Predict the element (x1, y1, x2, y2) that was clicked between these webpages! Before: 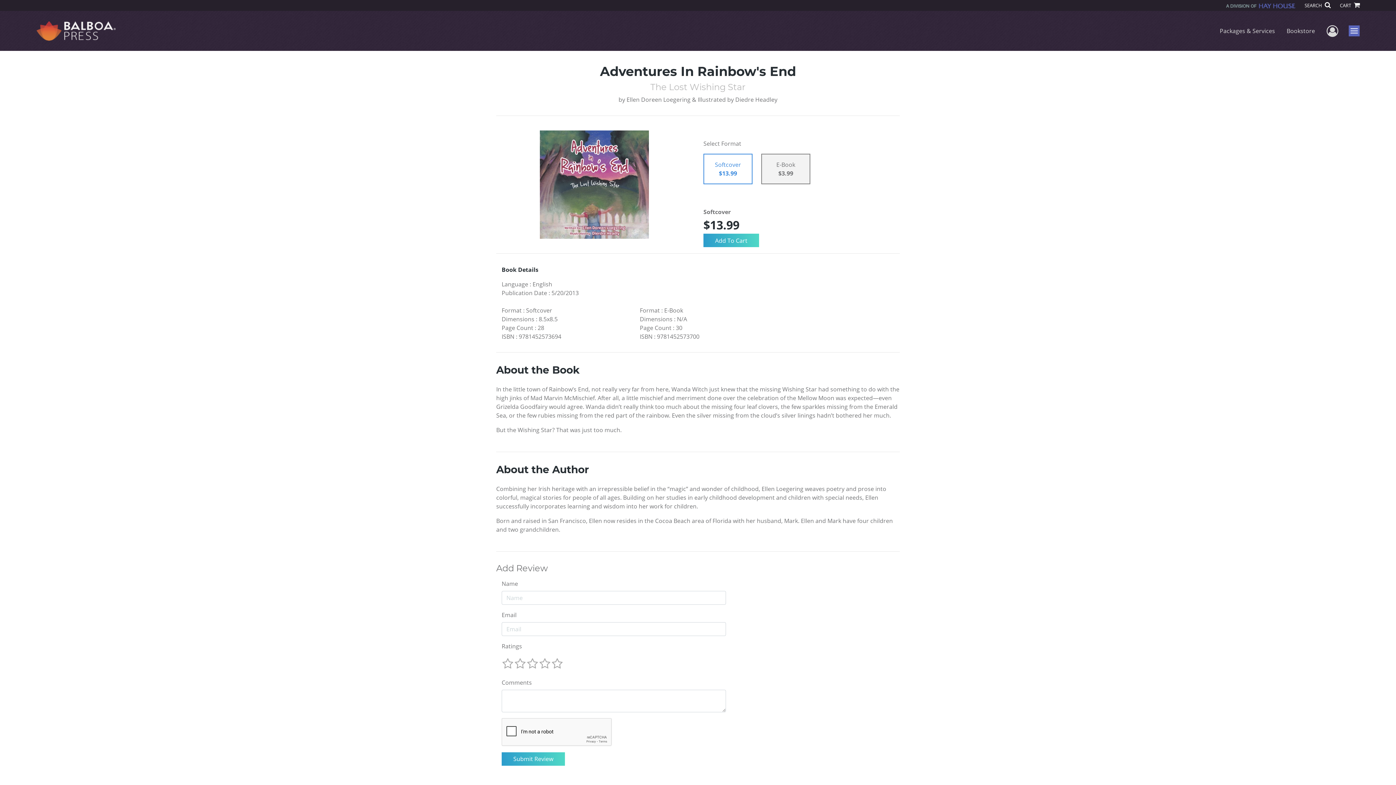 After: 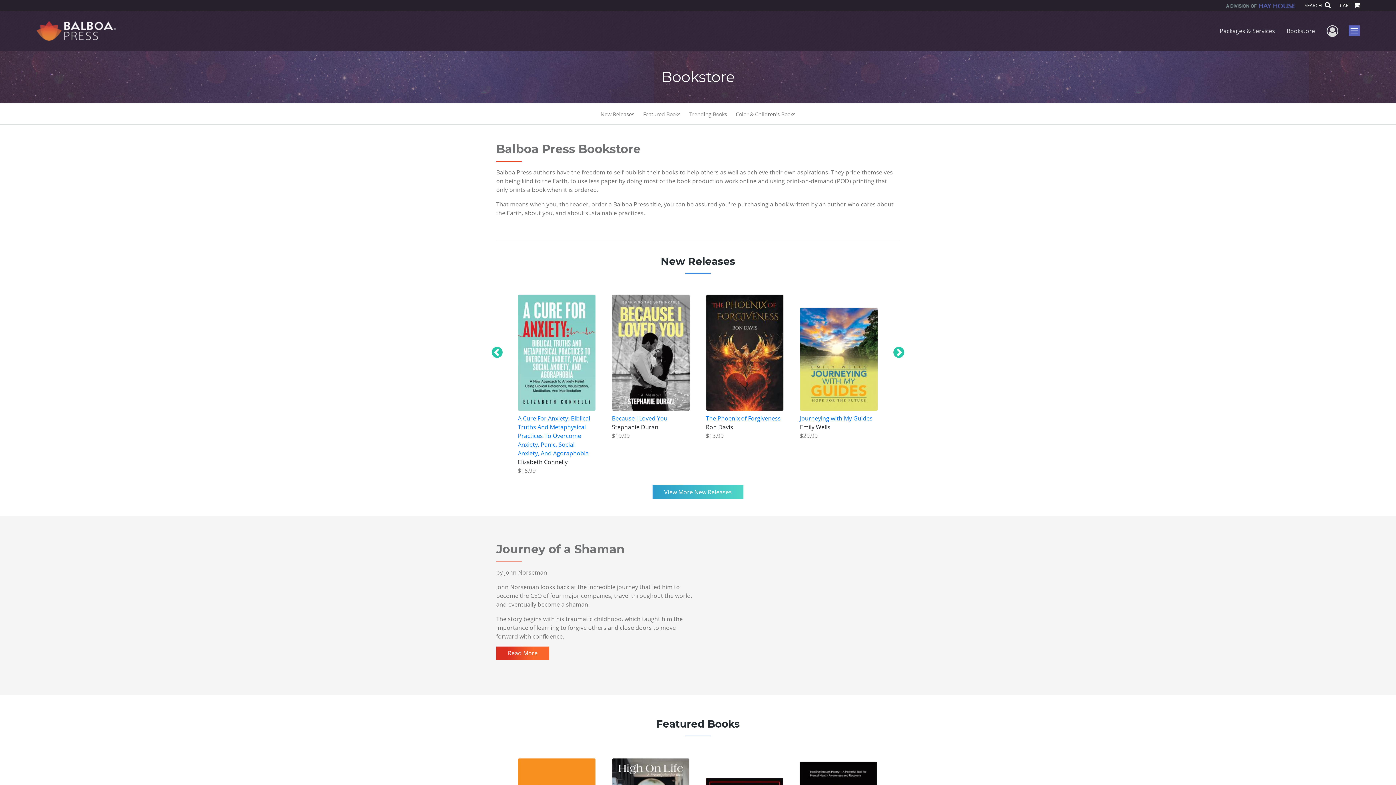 Action: bbox: (1281, 20, 1321, 41) label: Bookstore